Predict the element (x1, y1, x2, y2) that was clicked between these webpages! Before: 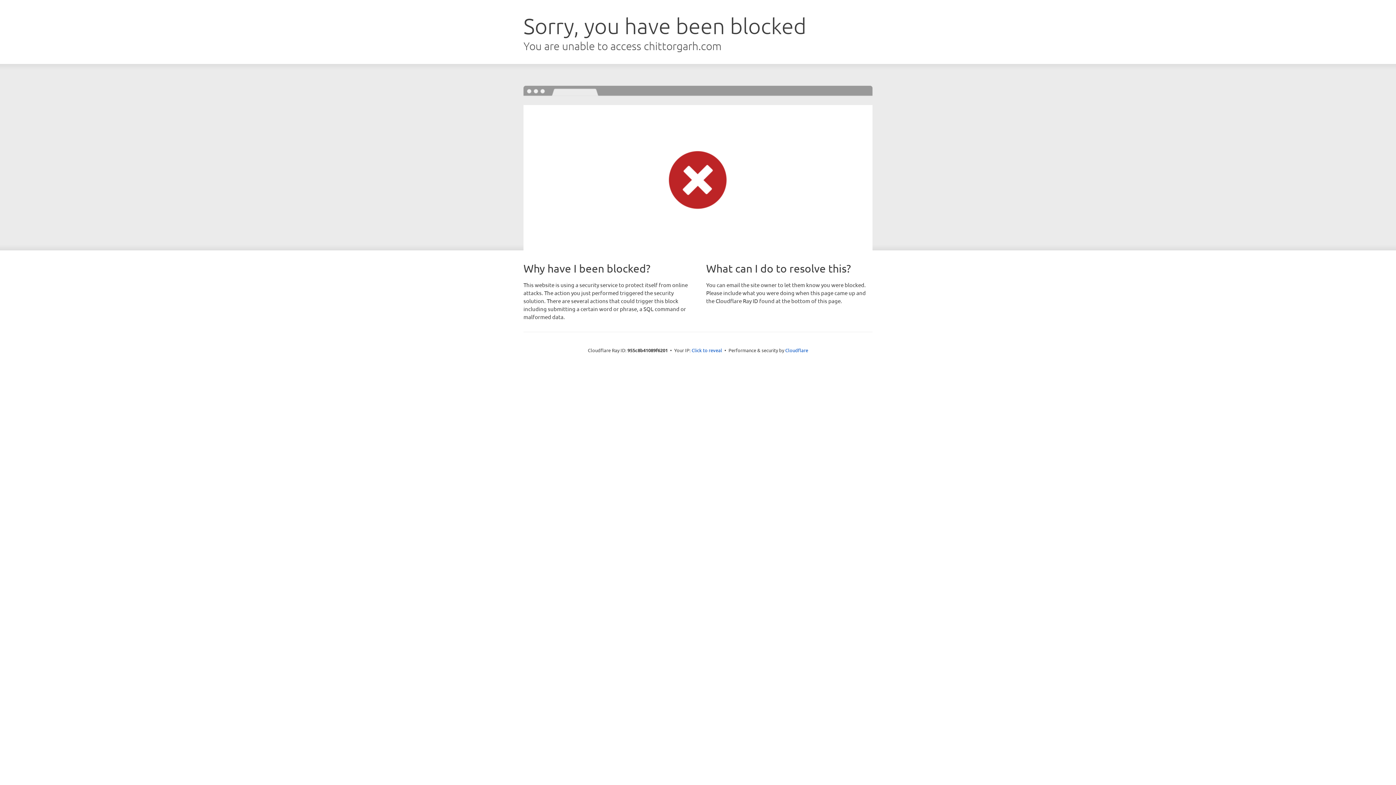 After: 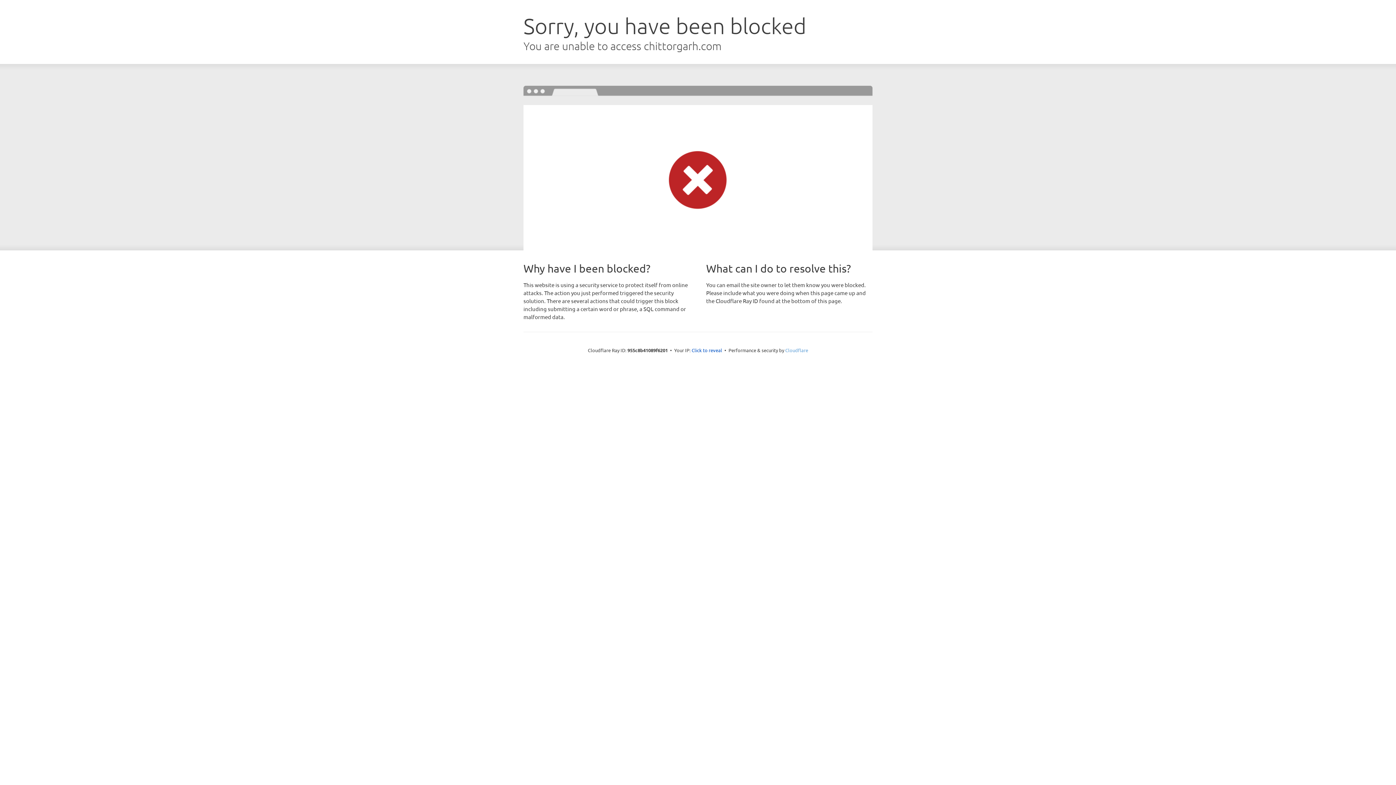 Action: label: Cloudflare bbox: (785, 347, 808, 353)